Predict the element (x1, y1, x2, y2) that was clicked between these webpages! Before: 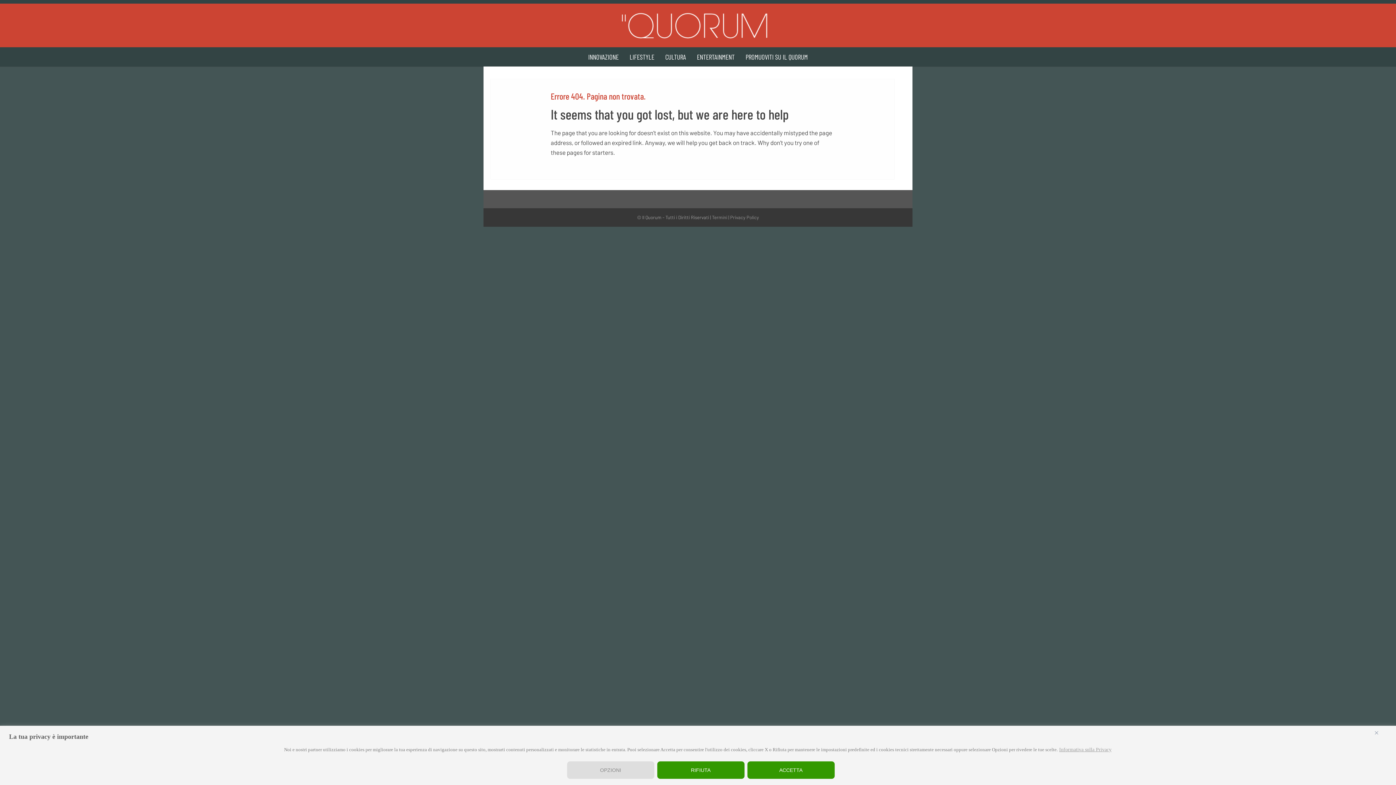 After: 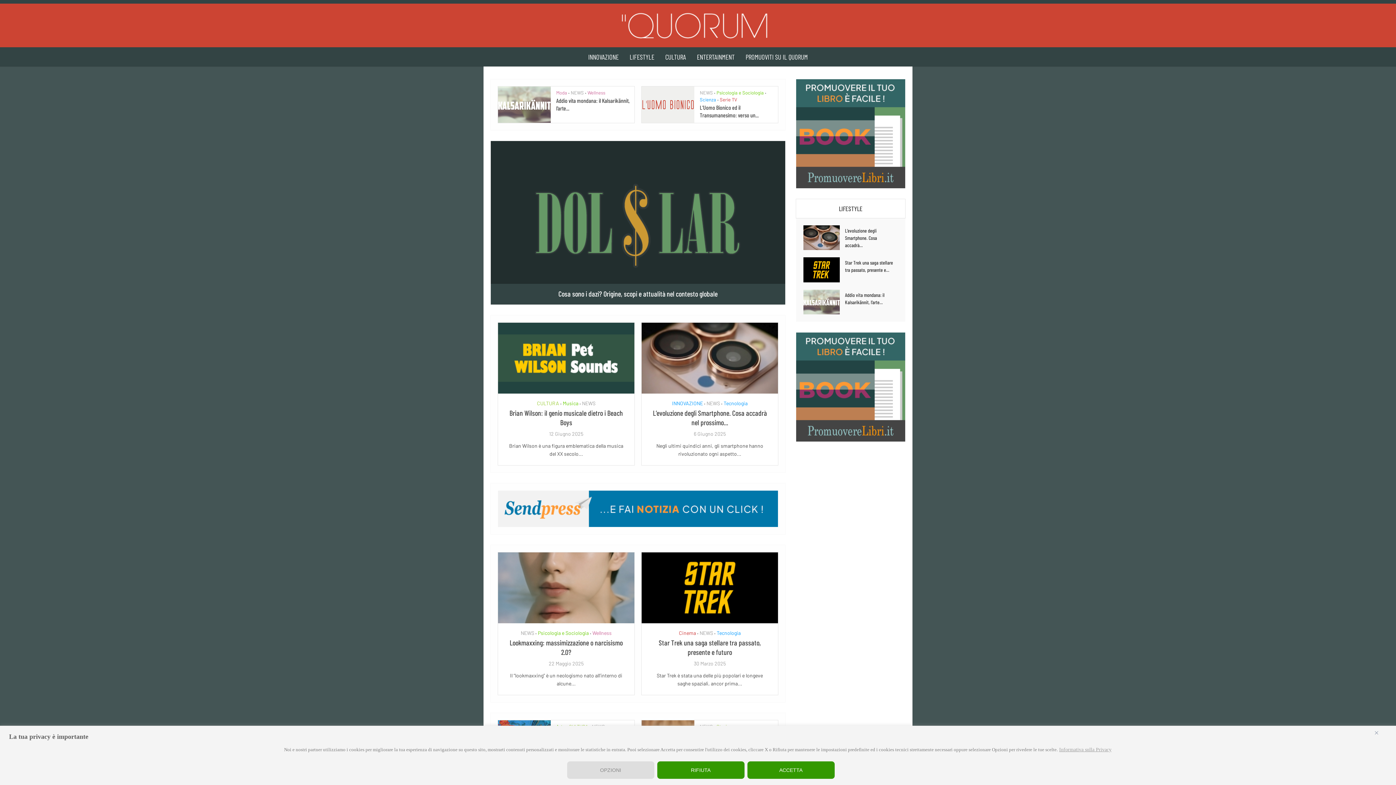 Action: bbox: (600, 3, 796, 47)